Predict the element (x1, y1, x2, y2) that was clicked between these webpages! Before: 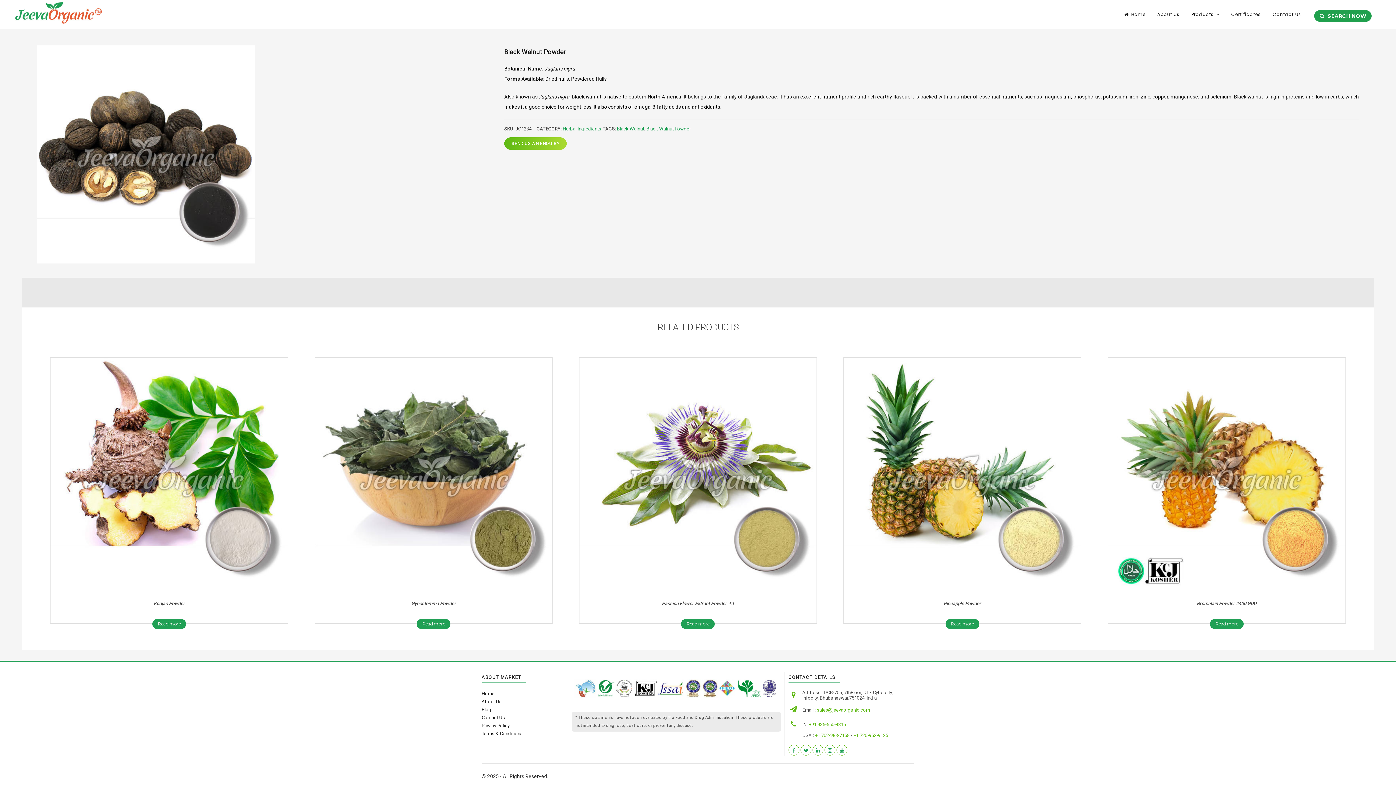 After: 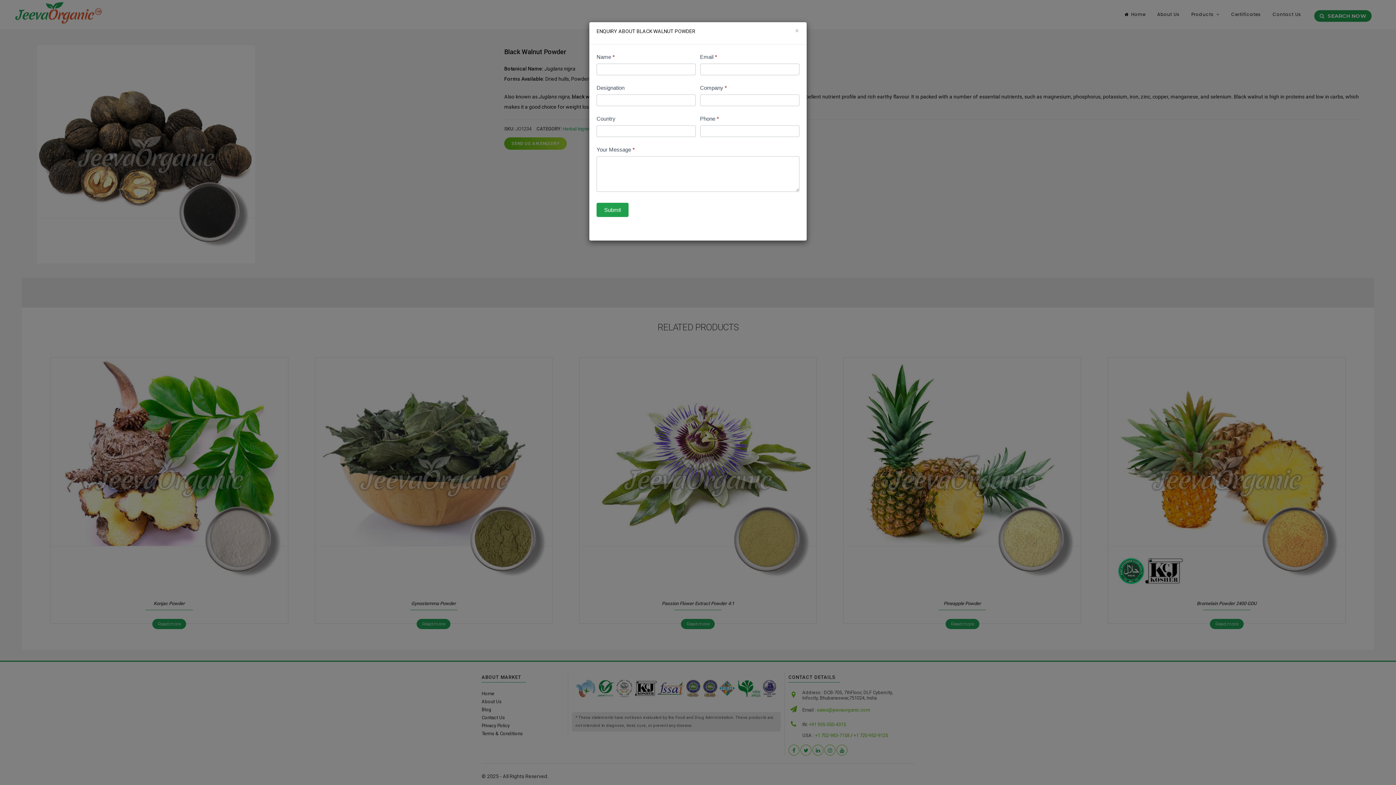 Action: bbox: (504, 137, 566, 149) label: SEND US AN ENQUIRY